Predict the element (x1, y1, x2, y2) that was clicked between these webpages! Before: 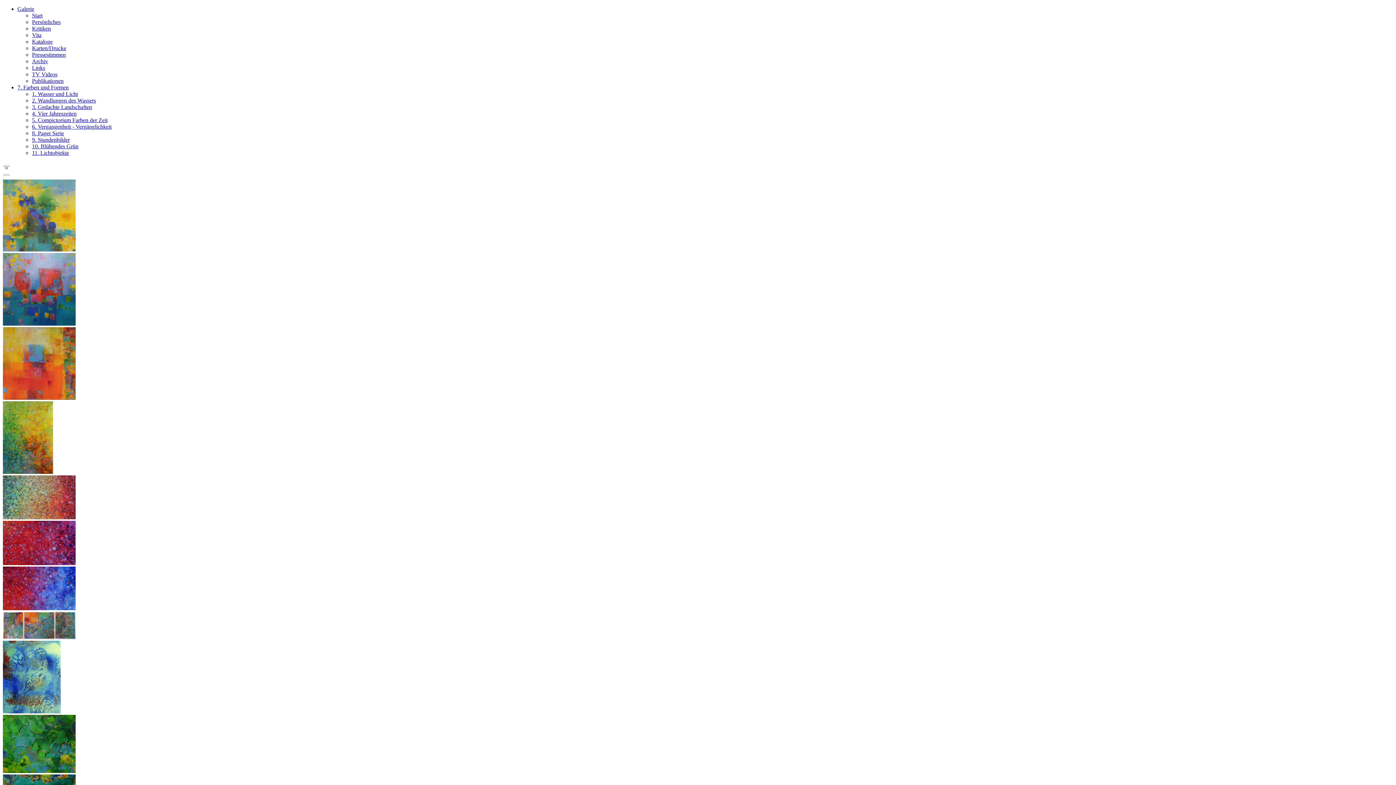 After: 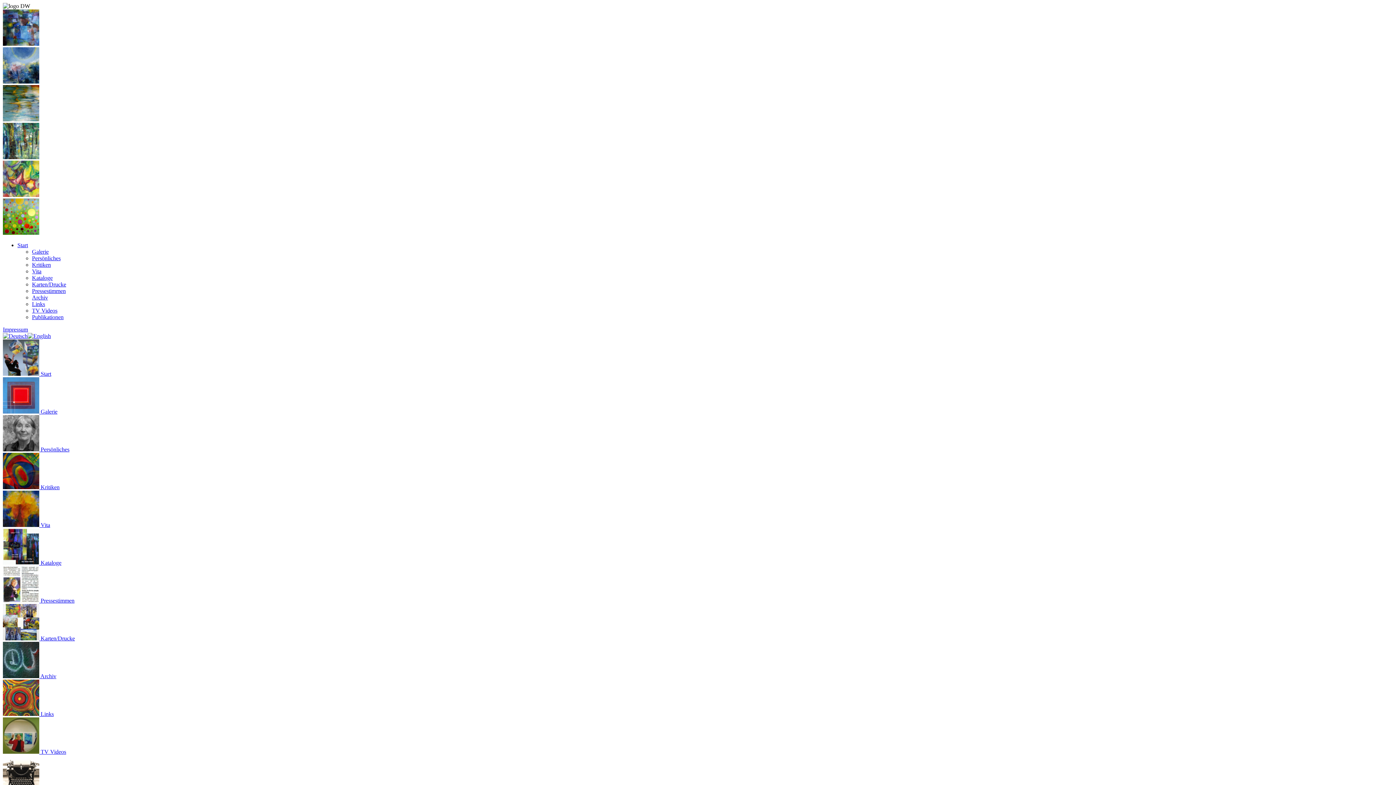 Action: bbox: (32, 12, 42, 18) label: Start